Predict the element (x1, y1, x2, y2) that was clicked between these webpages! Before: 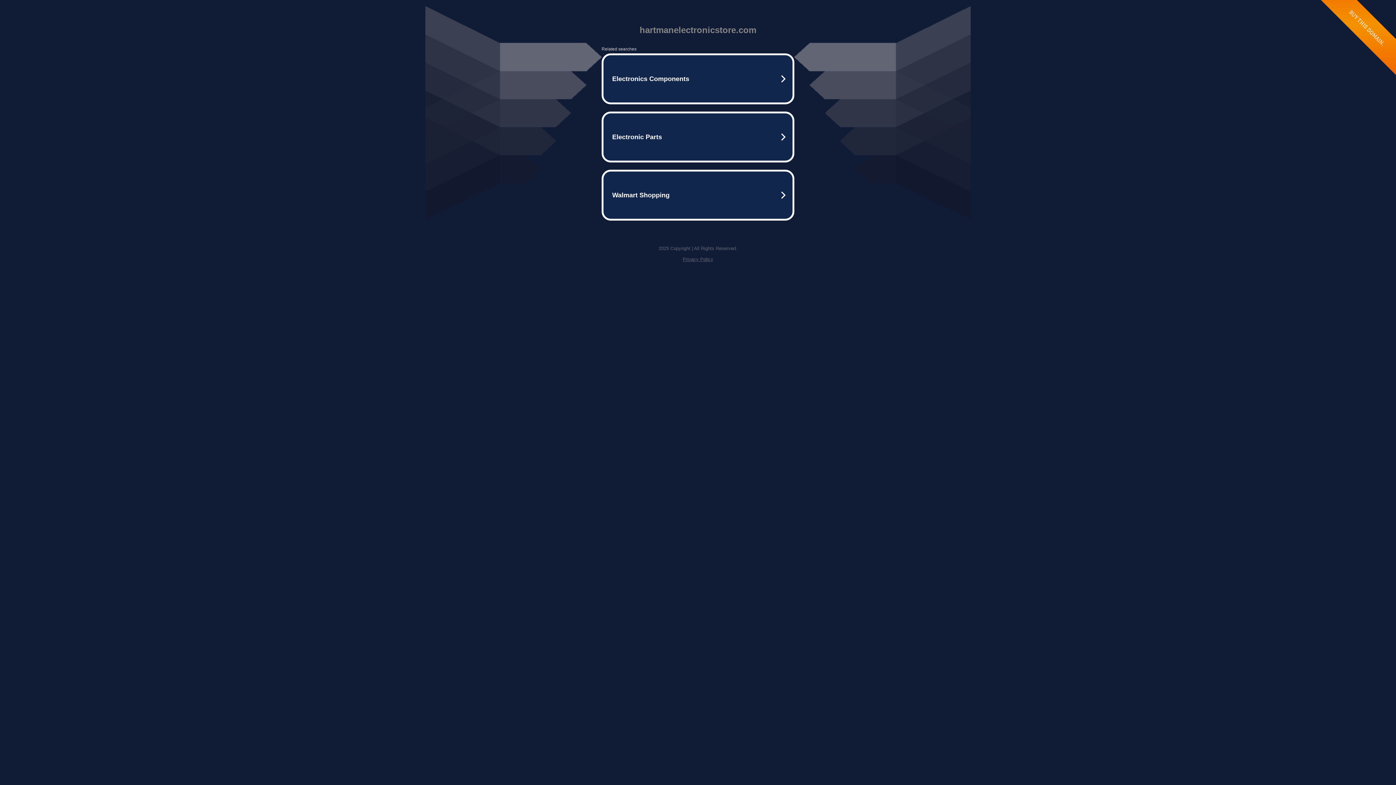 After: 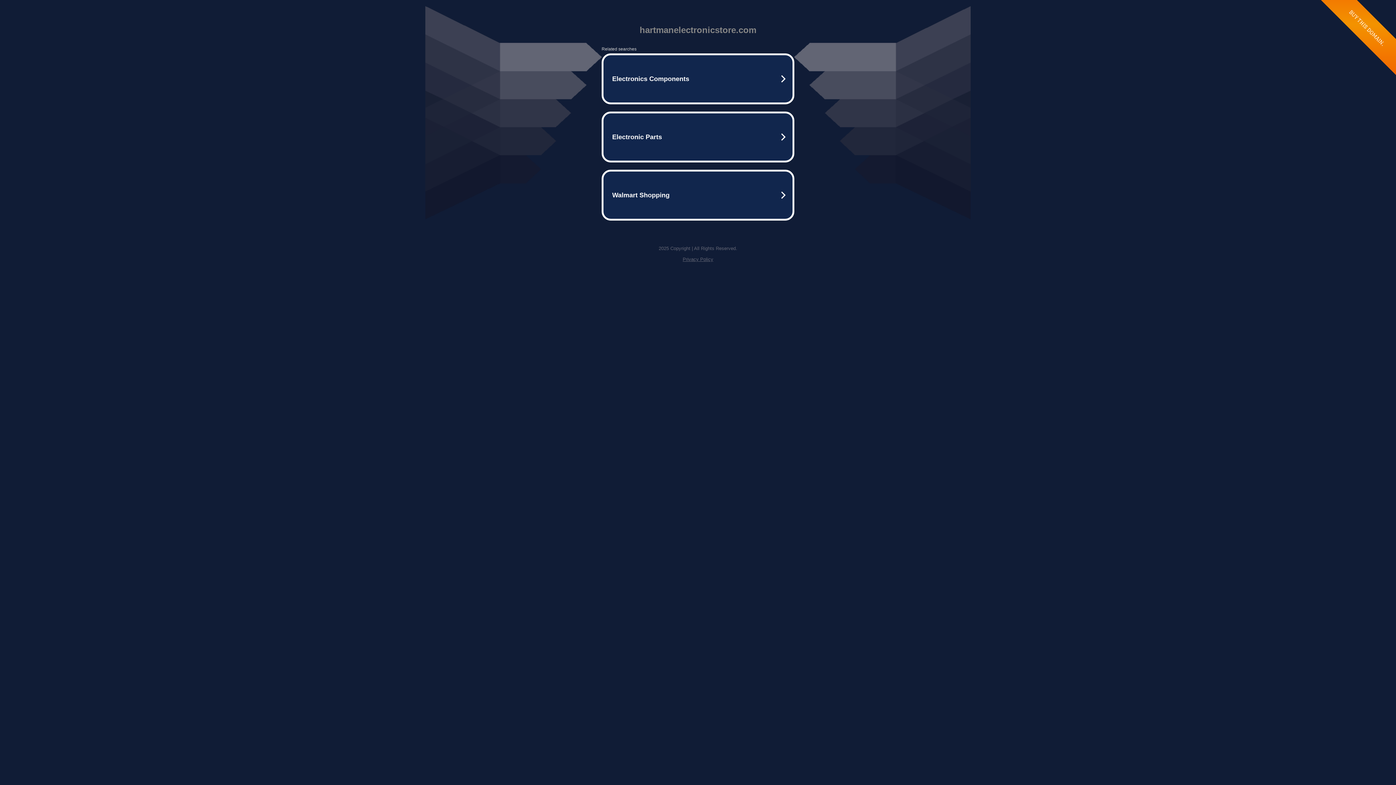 Action: bbox: (682, 256, 713, 262) label: Privacy Policy